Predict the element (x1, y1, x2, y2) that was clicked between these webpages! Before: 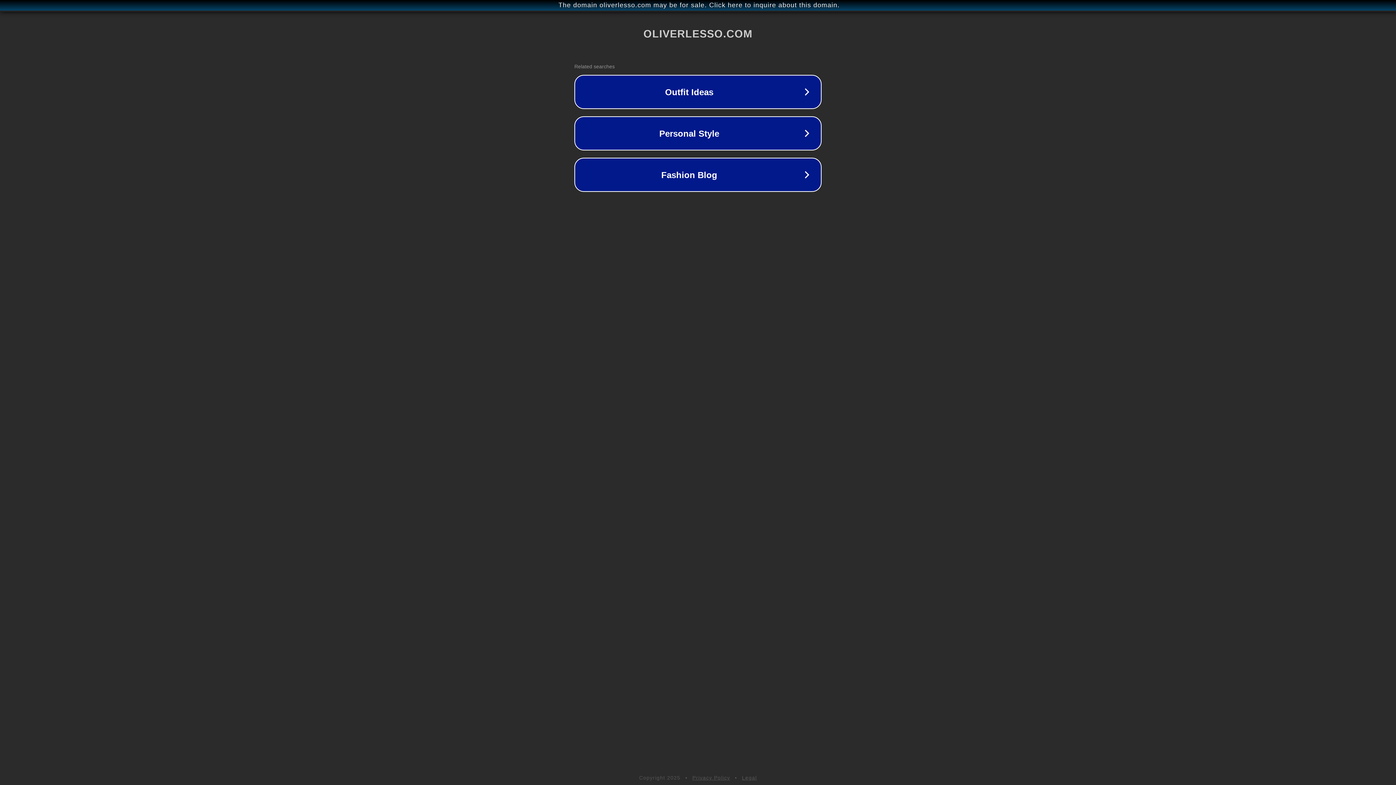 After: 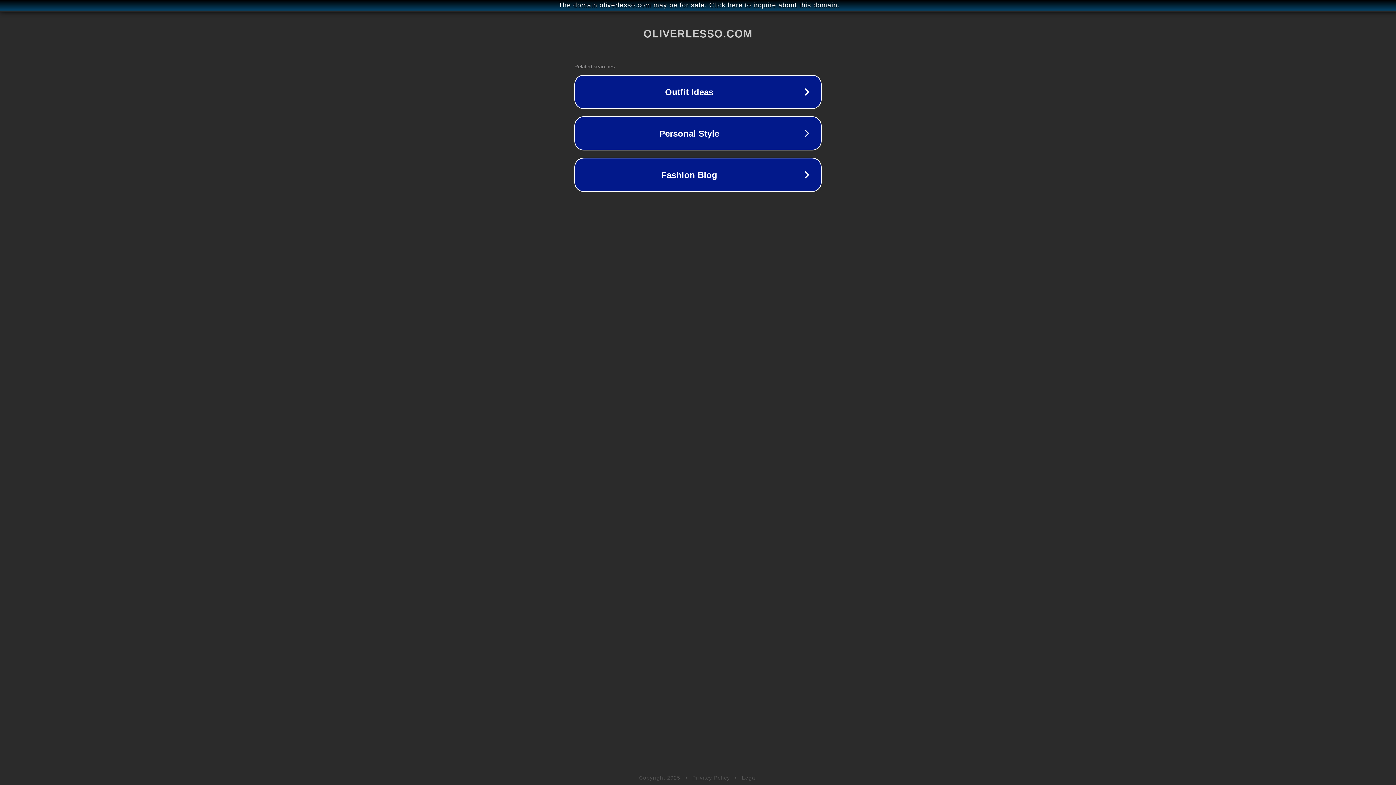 Action: bbox: (692, 775, 730, 781) label: Privacy Policy